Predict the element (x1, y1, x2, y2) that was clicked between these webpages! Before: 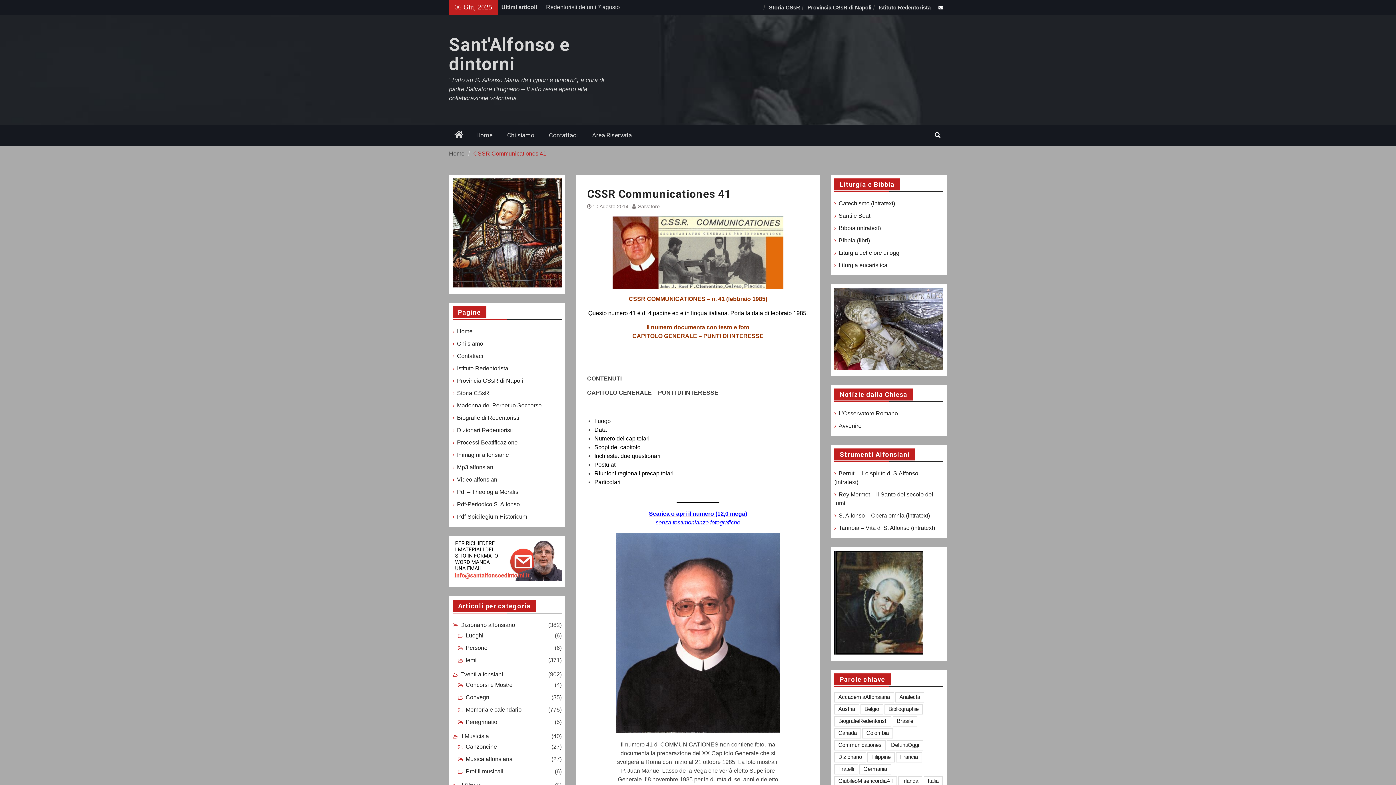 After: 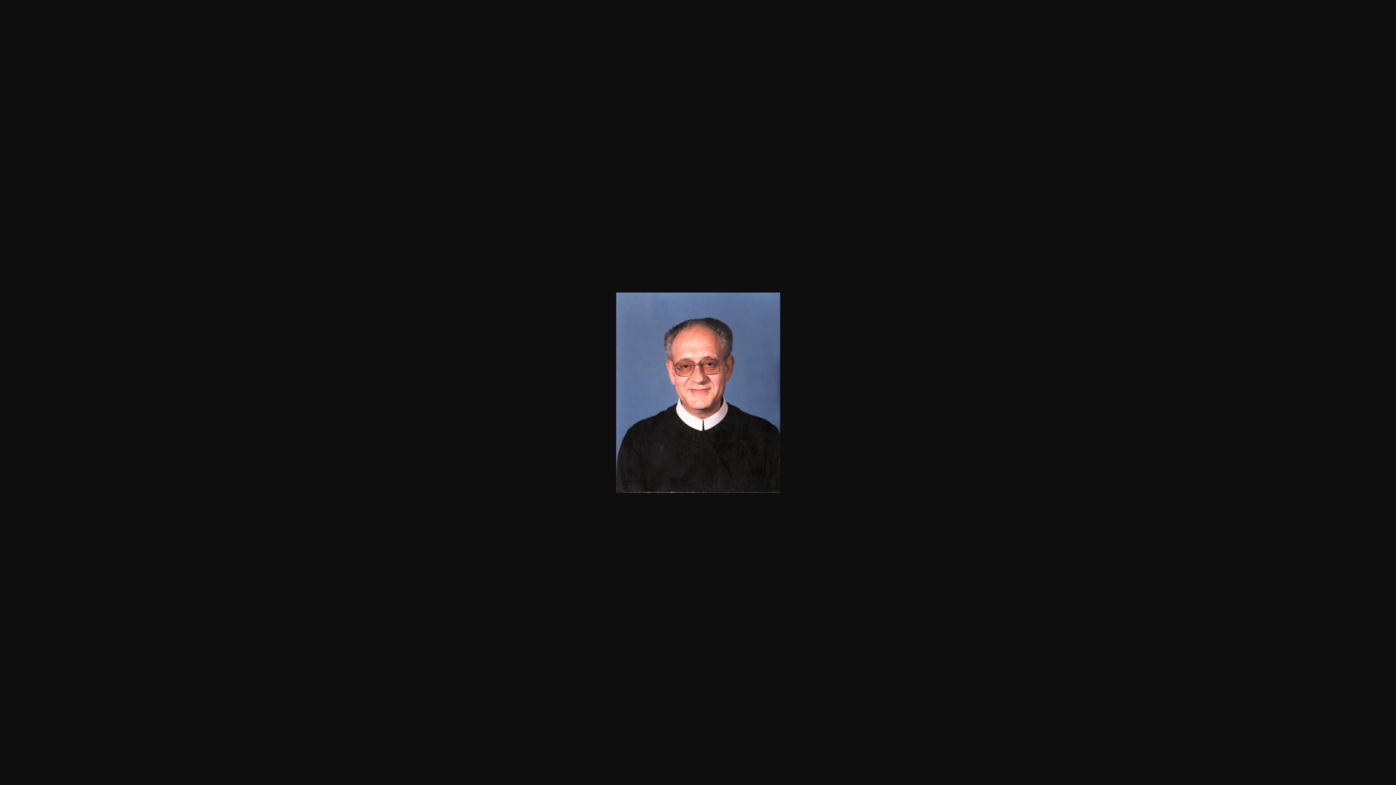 Action: bbox: (616, 728, 780, 734)